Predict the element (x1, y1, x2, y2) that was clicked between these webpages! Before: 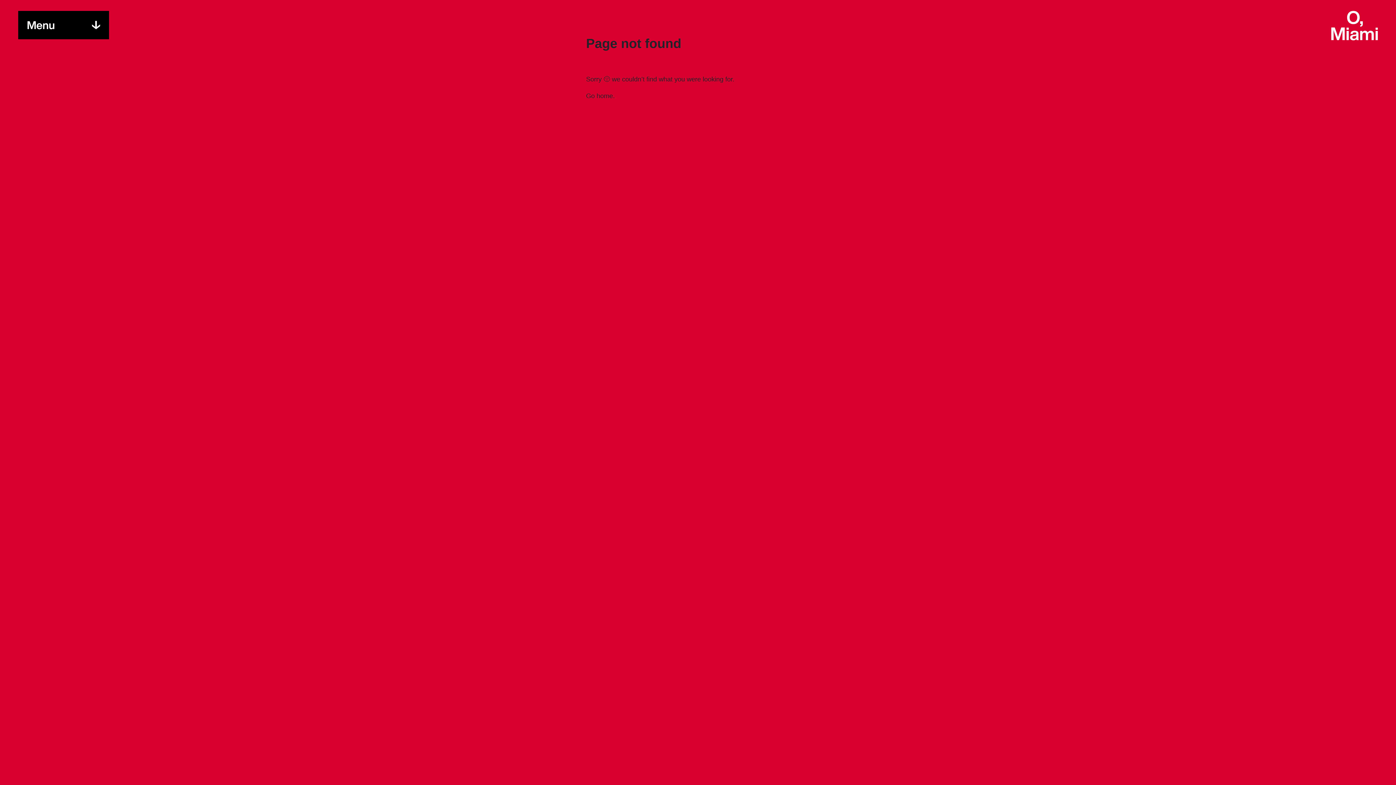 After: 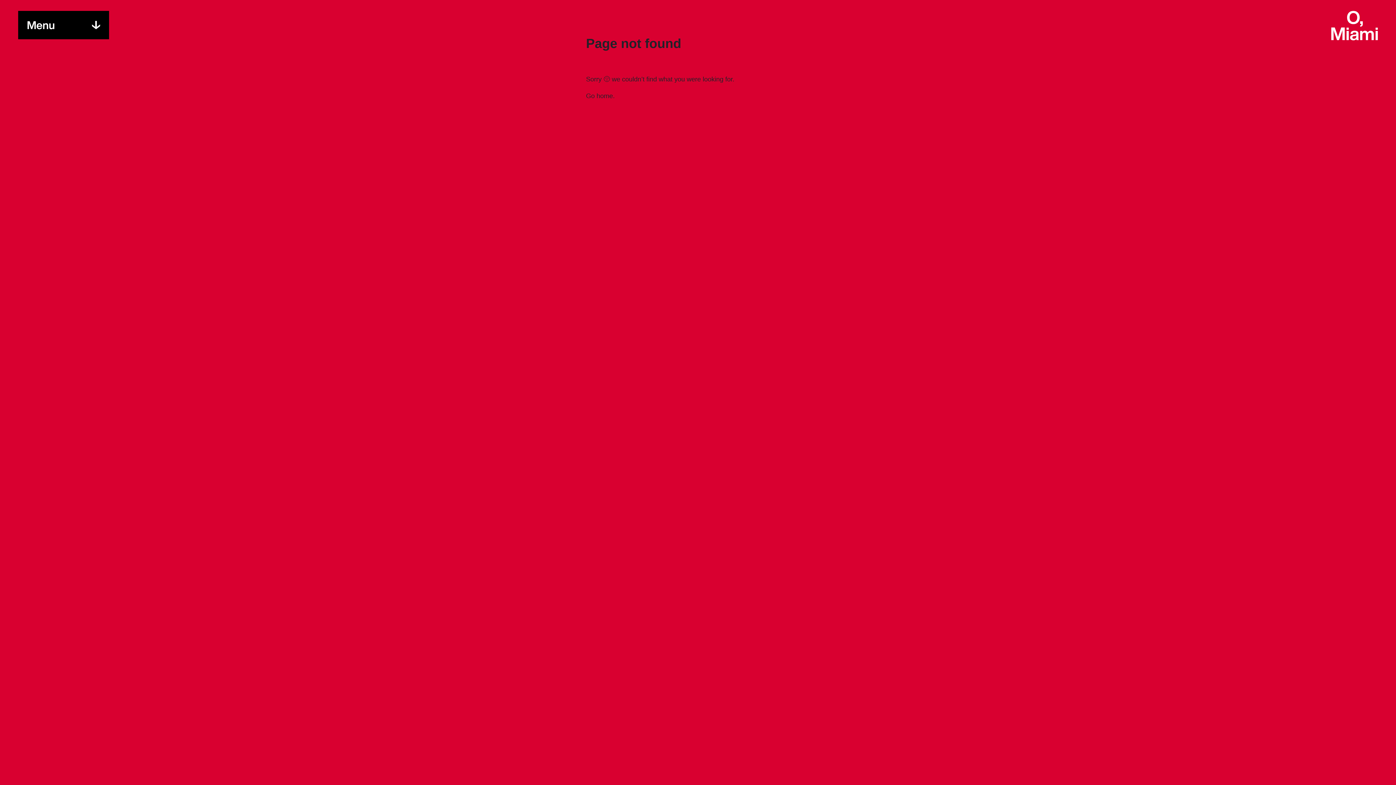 Action: bbox: (169, 761, 179, 770)